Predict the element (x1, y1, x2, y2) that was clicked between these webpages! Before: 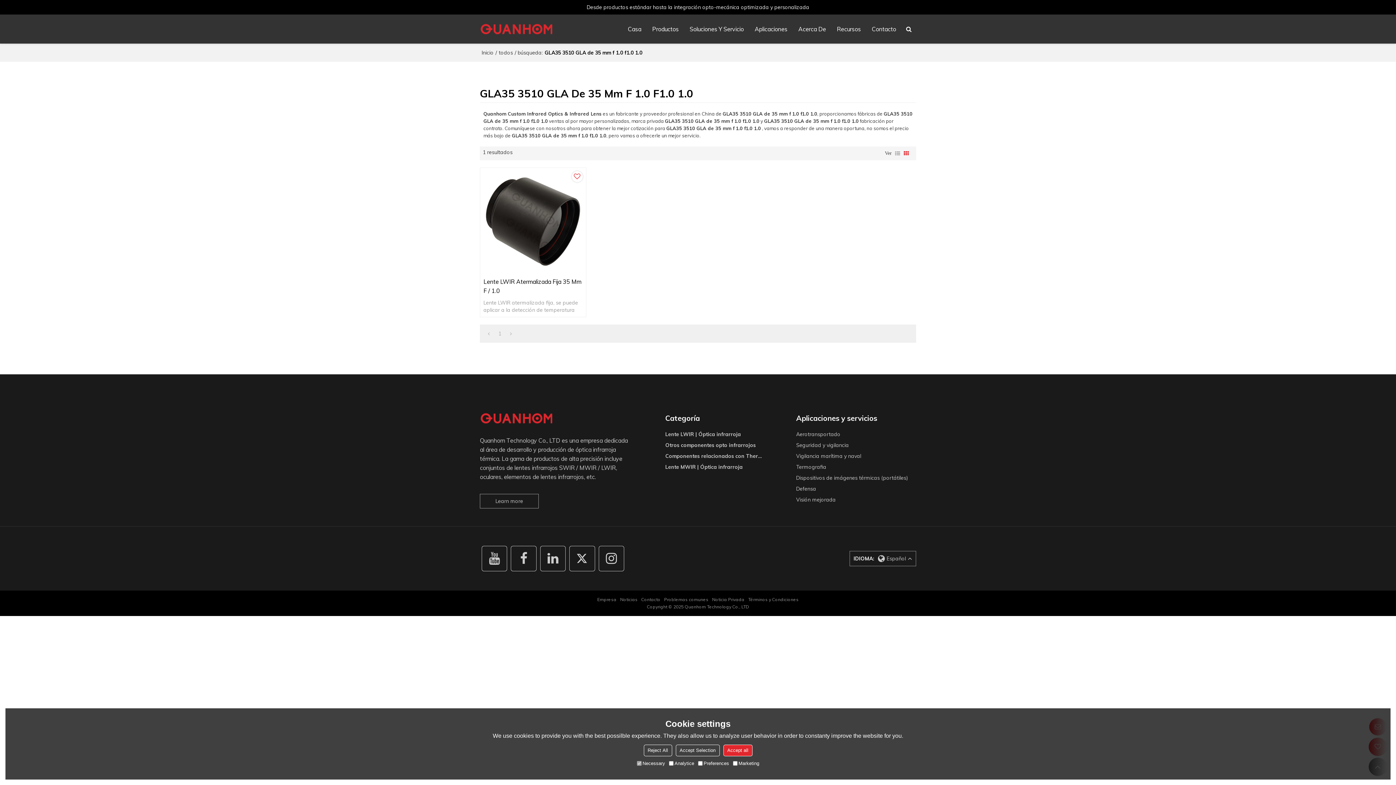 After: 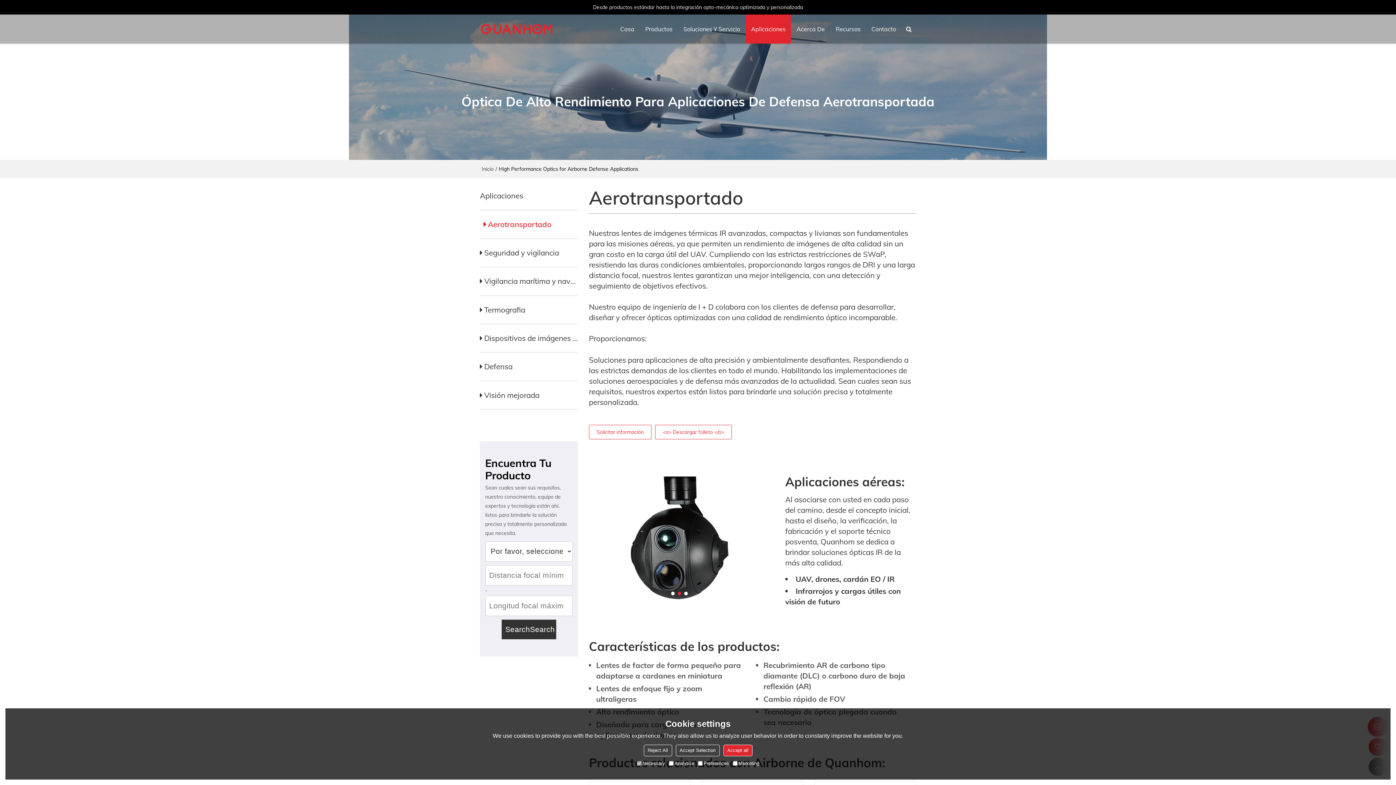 Action: bbox: (796, 429, 916, 440) label: Aerotransportado